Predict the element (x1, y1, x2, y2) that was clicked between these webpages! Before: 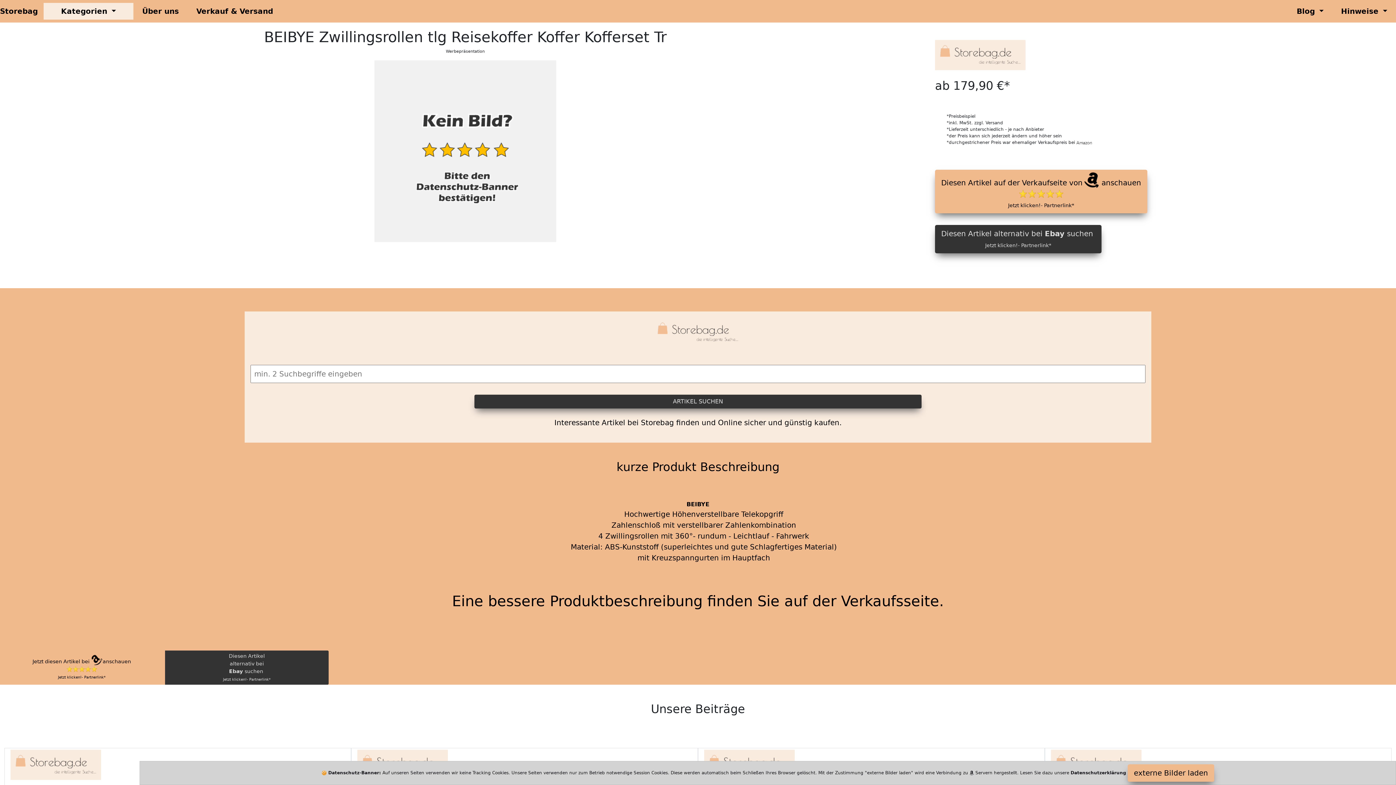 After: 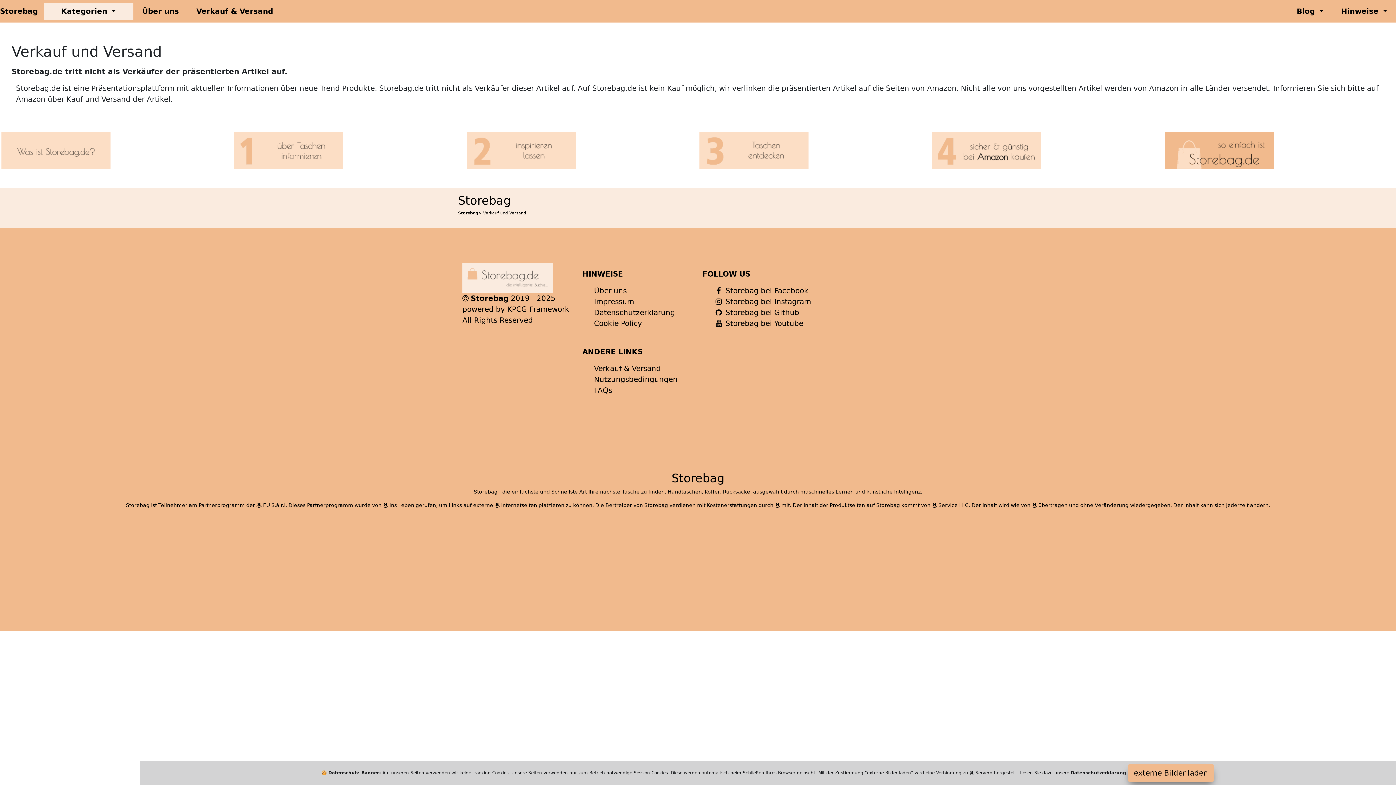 Action: label: Verkauf & Versand bbox: (187, 2, 281, 19)